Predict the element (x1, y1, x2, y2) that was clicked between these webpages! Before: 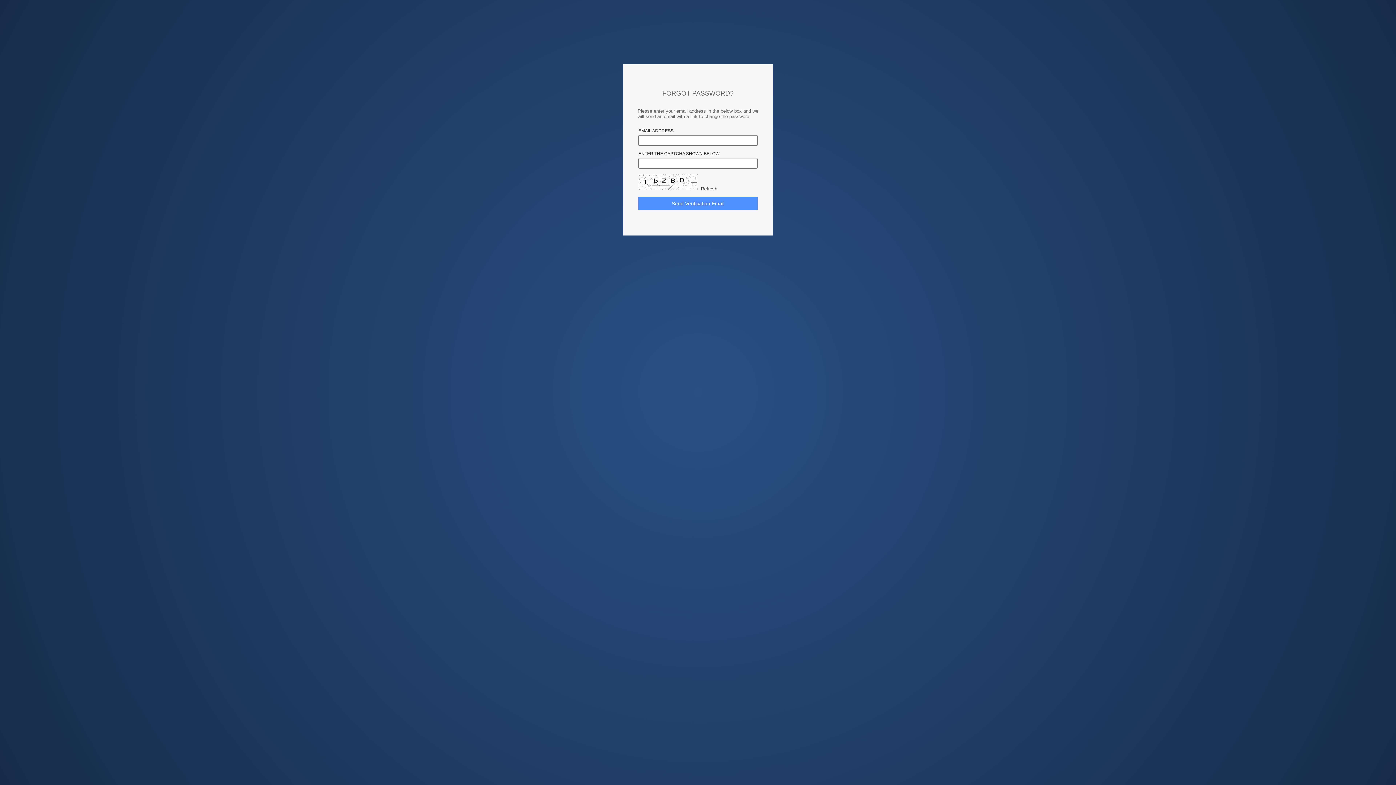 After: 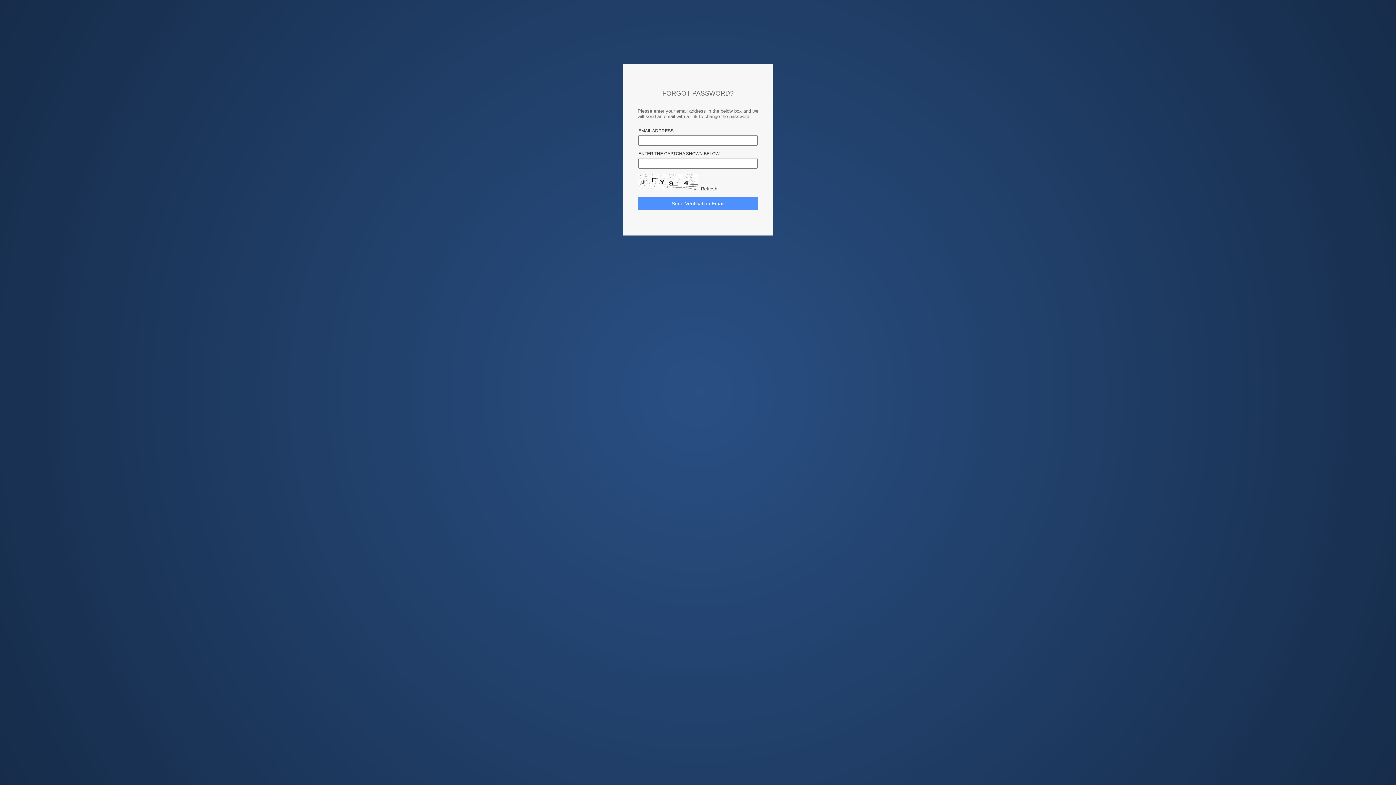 Action: label: Refresh bbox: (701, 186, 717, 191)